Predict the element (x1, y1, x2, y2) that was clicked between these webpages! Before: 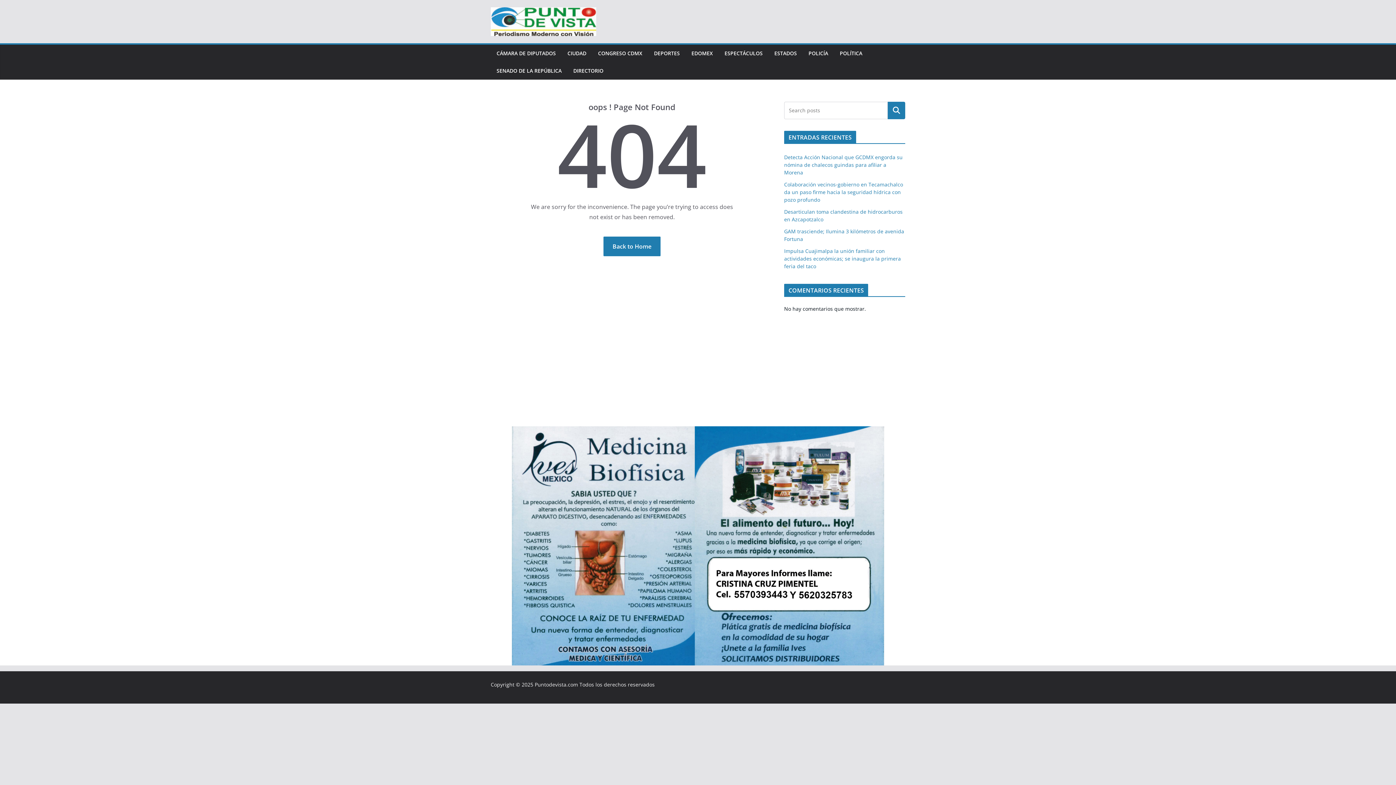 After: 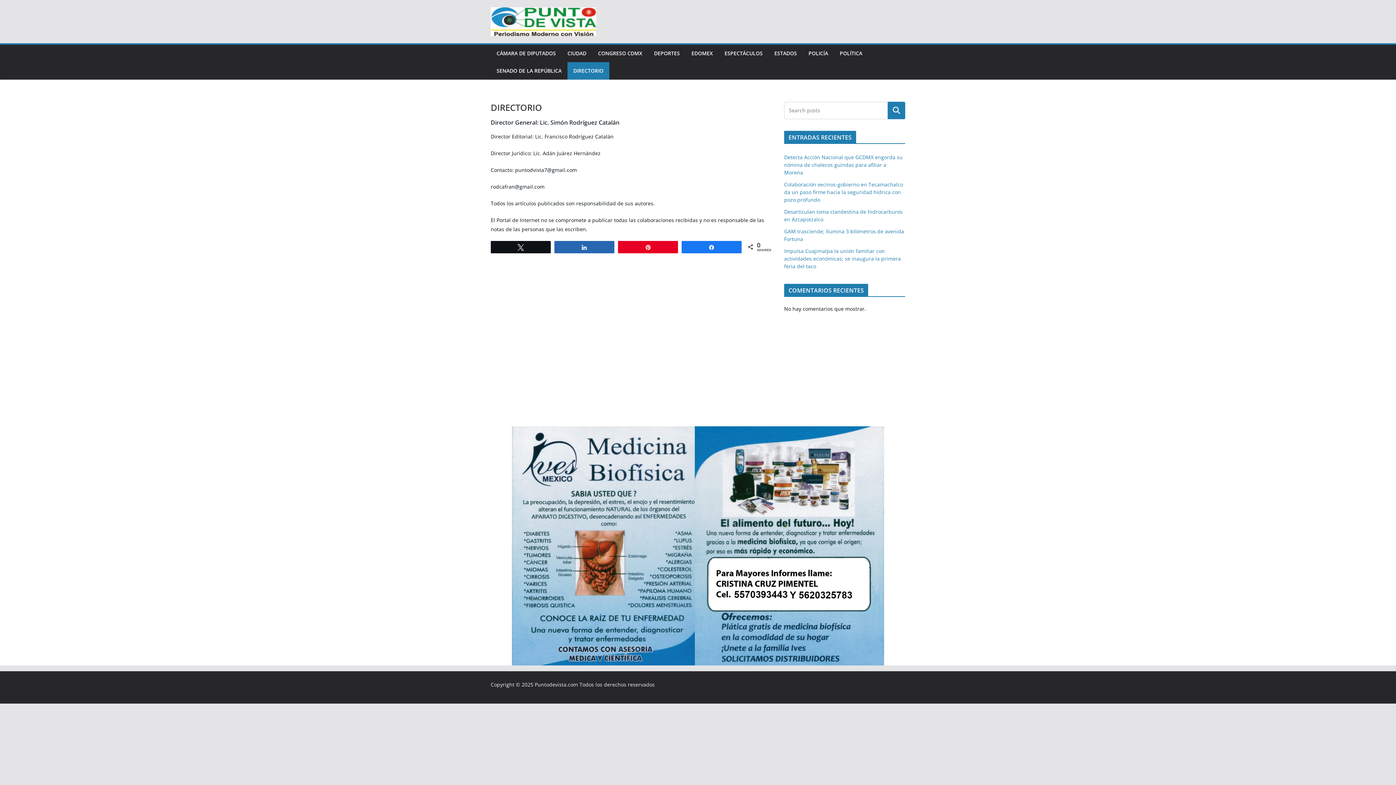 Action: bbox: (573, 65, 603, 76) label: DIRECTORIO